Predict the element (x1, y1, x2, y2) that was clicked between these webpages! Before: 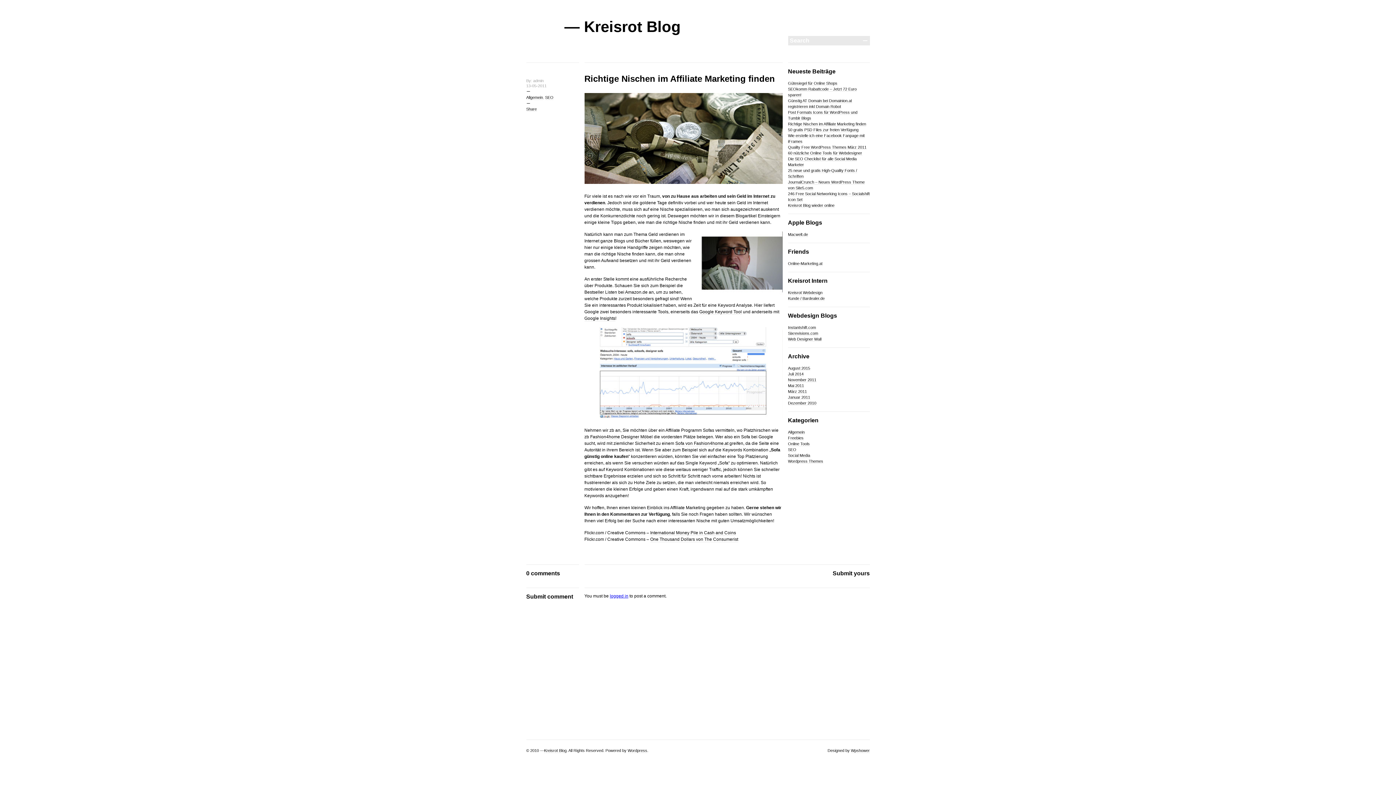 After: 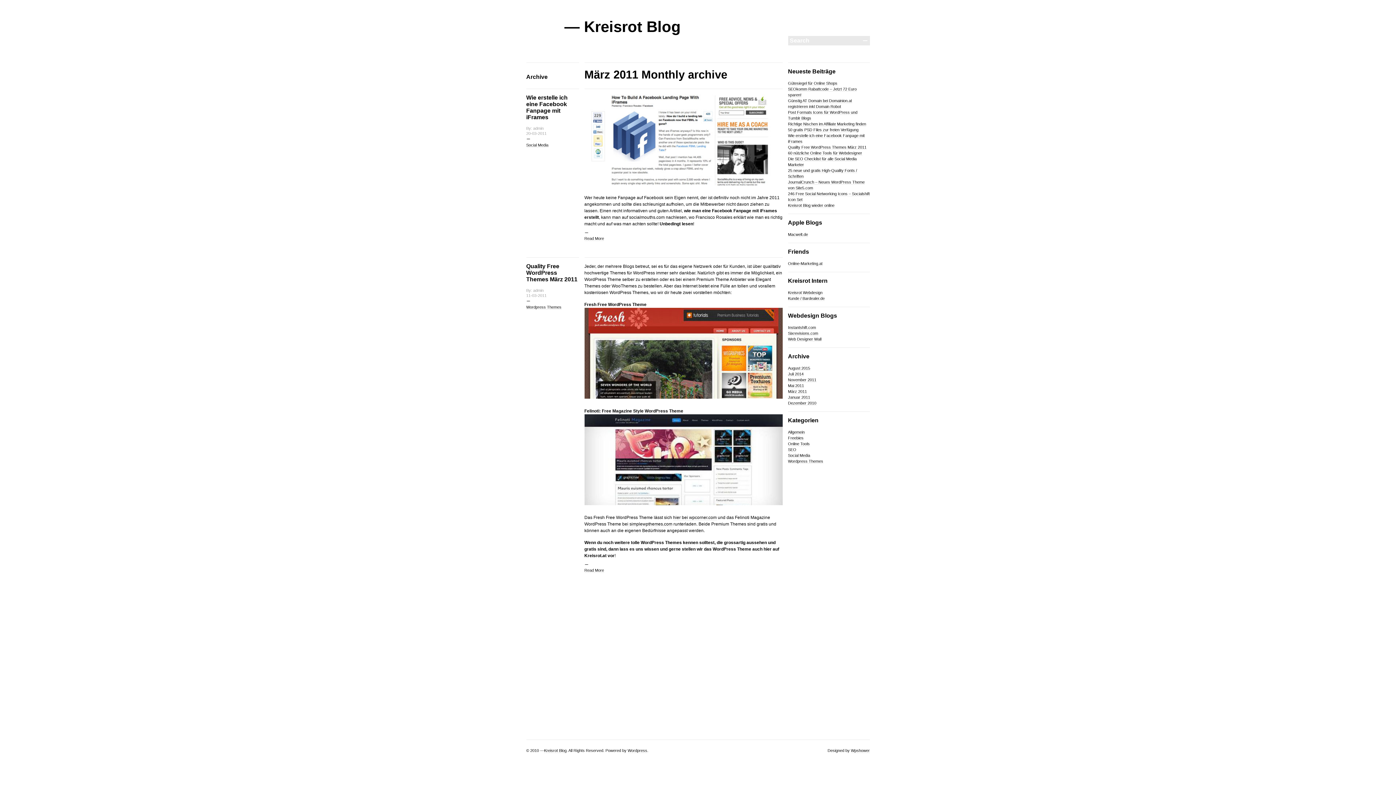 Action: label: März 2011 bbox: (788, 389, 807, 394)